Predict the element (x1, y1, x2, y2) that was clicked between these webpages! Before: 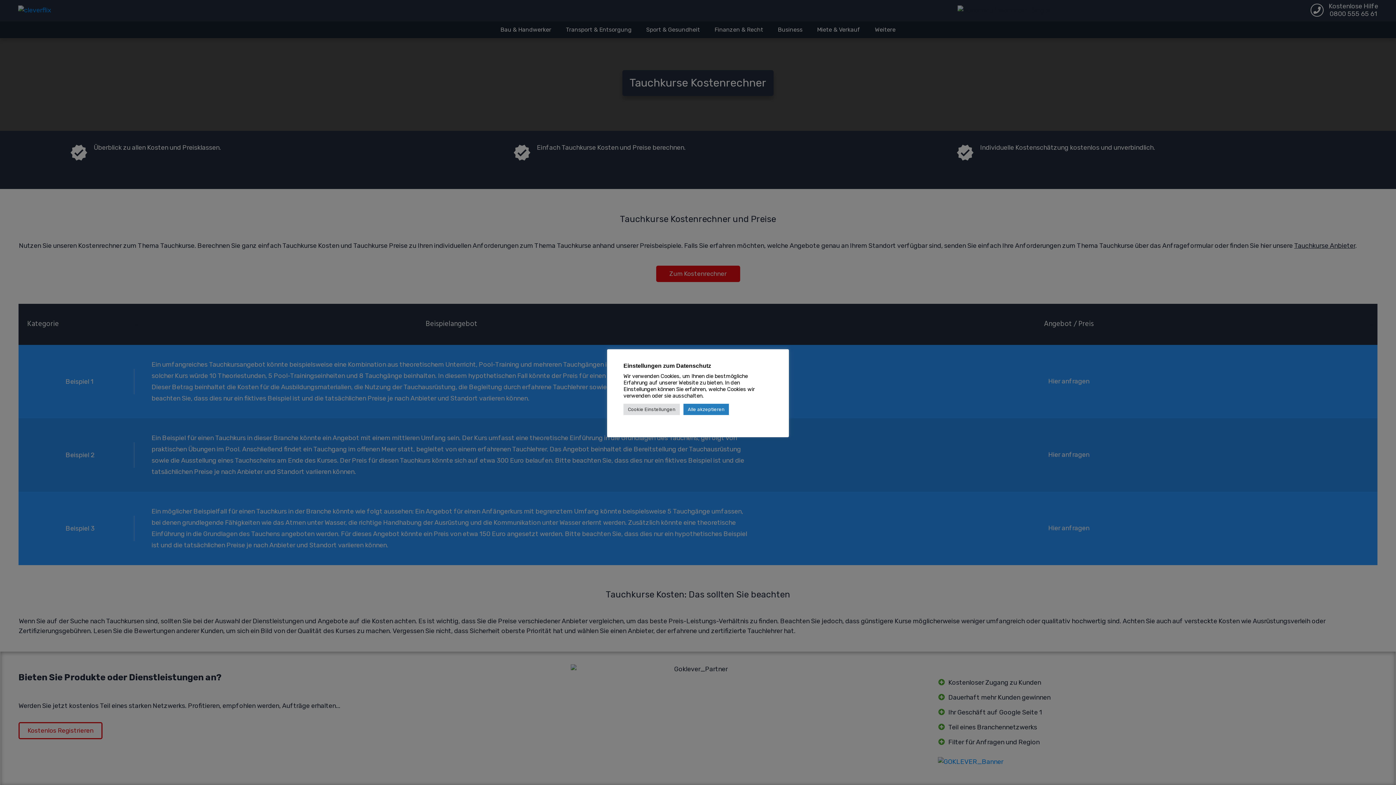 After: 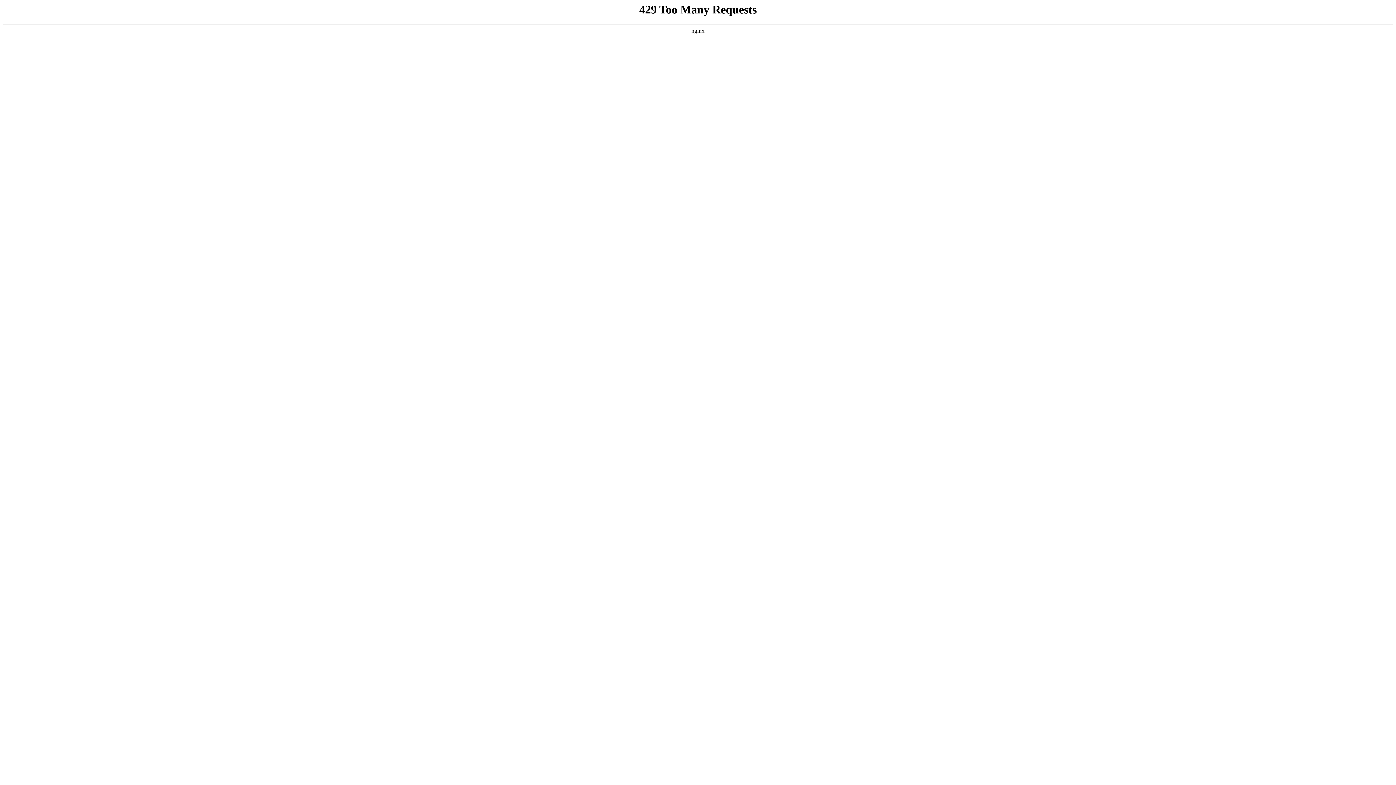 Action: label: Alle akzeptieren bbox: (683, 404, 729, 415)